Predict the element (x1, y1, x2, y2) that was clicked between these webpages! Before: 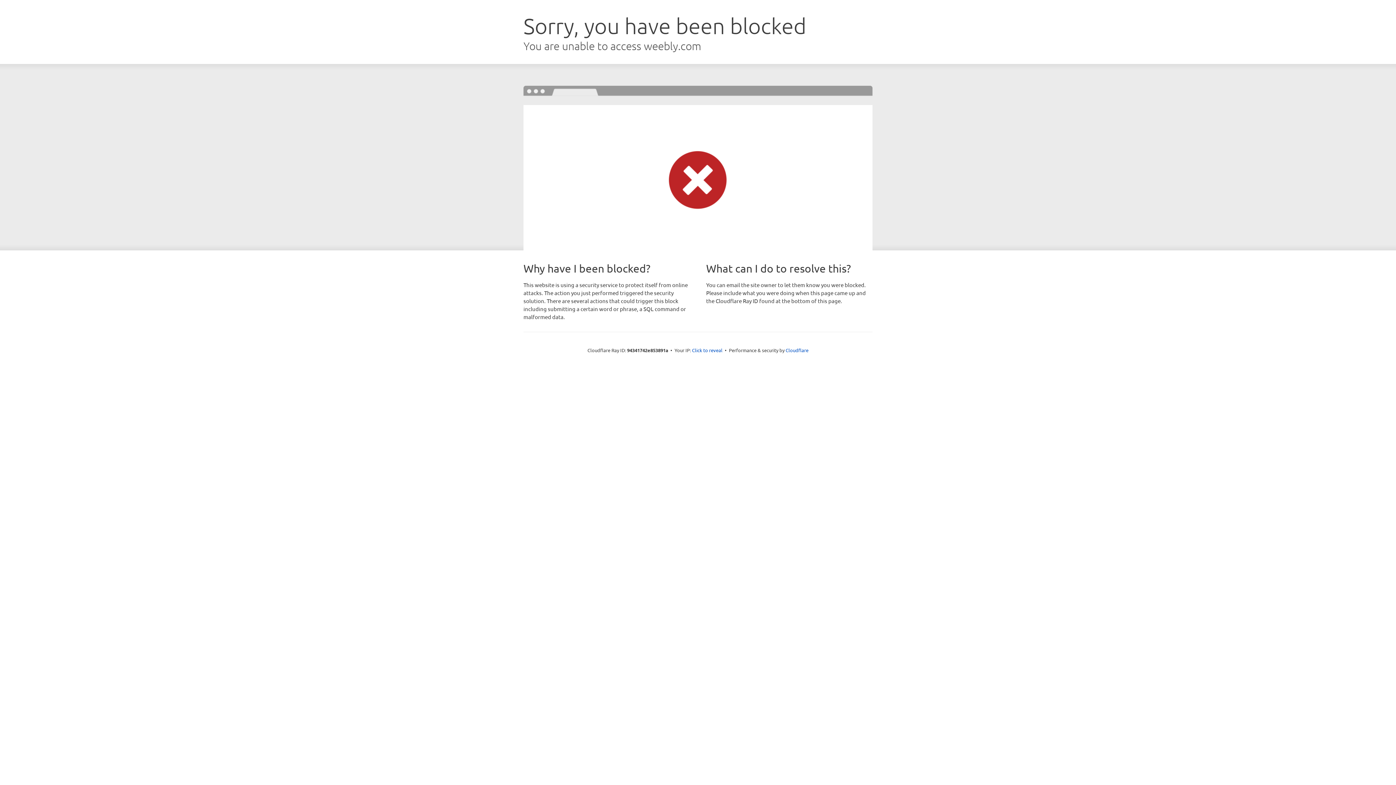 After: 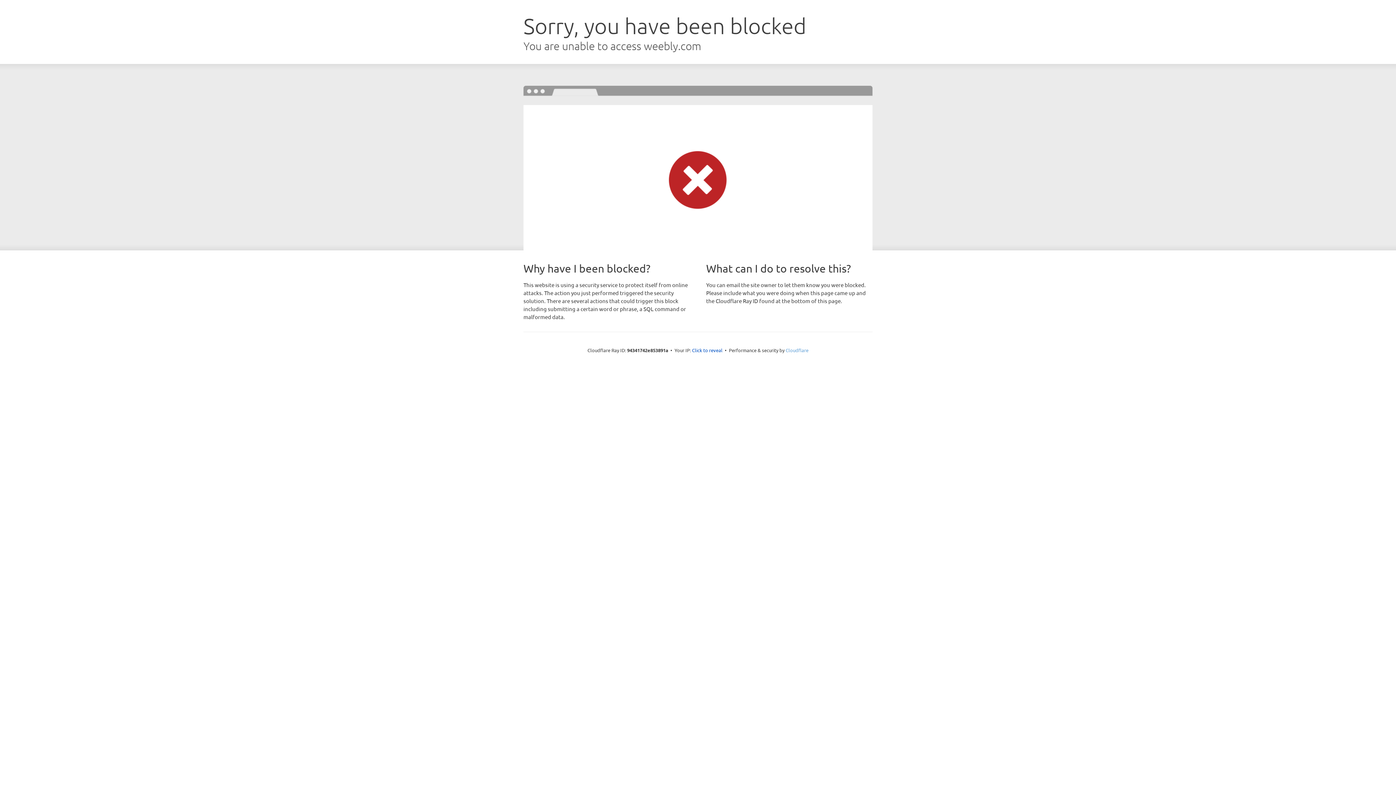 Action: label: Cloudflare bbox: (785, 347, 808, 353)